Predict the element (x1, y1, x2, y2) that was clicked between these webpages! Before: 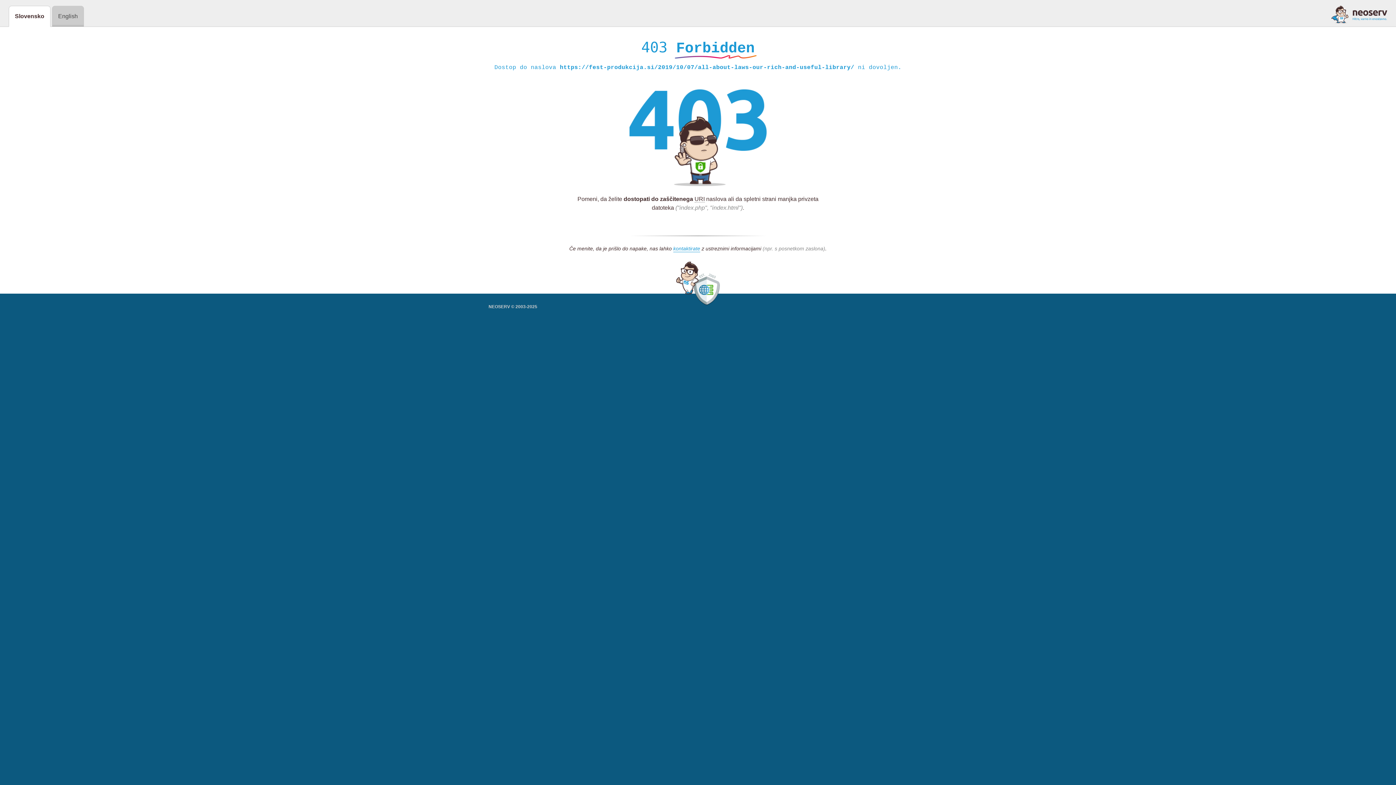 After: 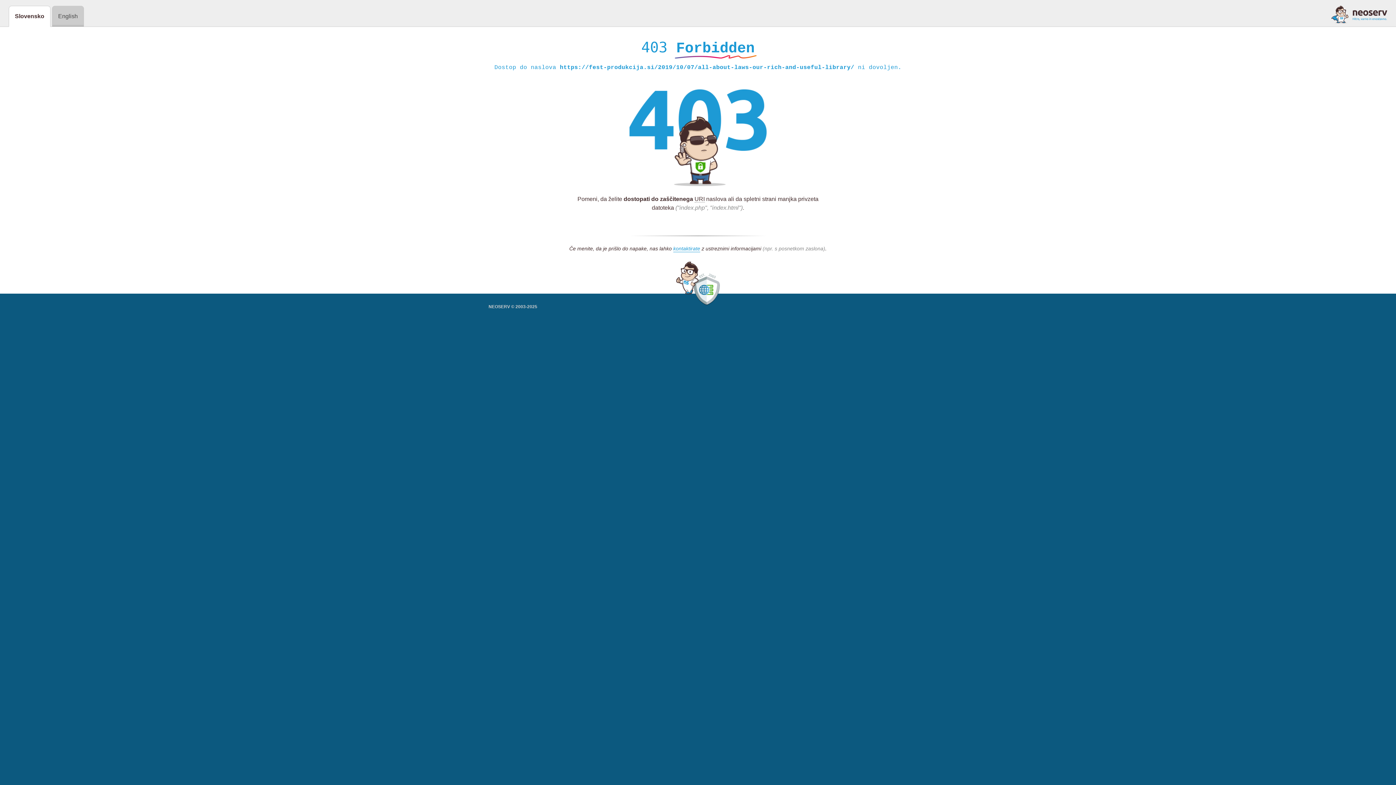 Action: bbox: (1331, 5, 1387, 23)